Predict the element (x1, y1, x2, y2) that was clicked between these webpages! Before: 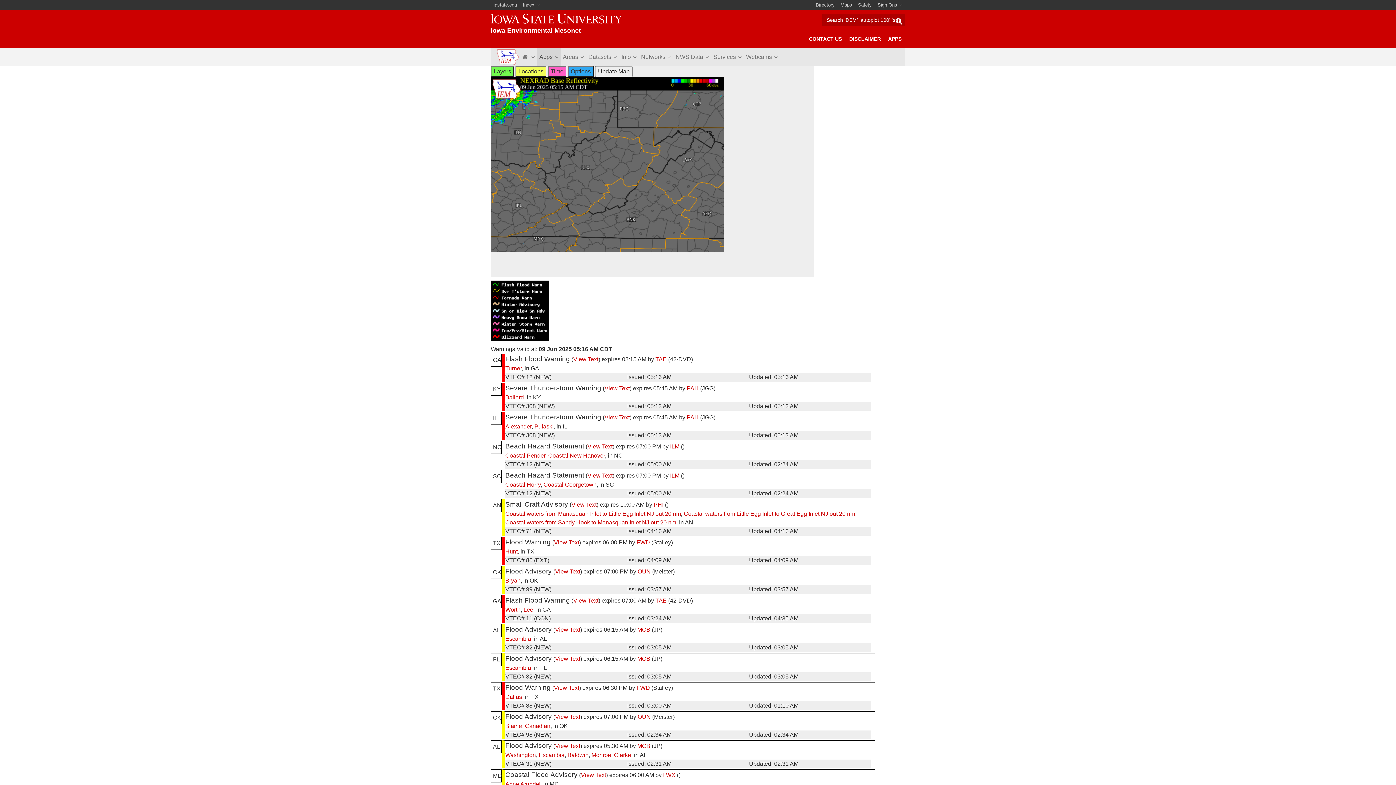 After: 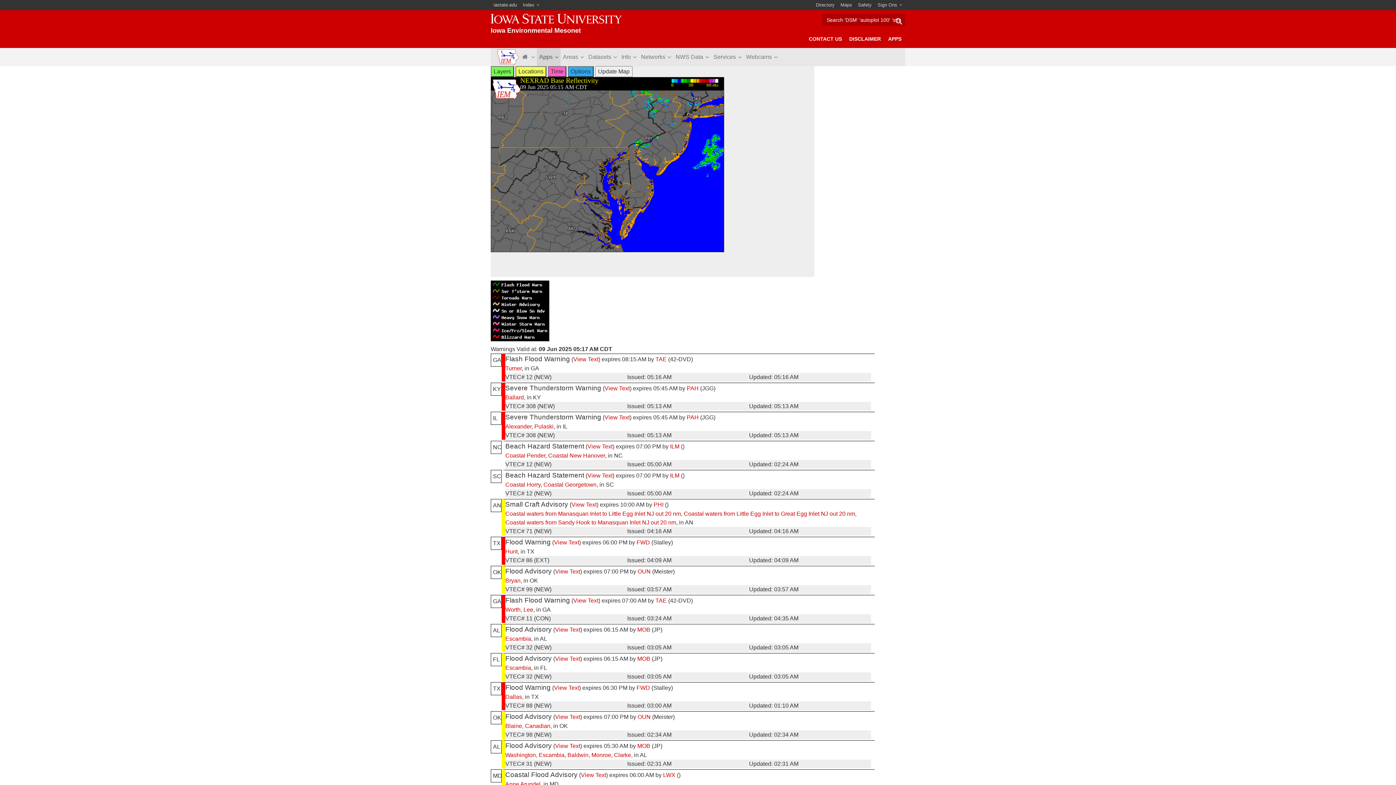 Action: bbox: (505, 781, 540, 787) label: Anne Arundel